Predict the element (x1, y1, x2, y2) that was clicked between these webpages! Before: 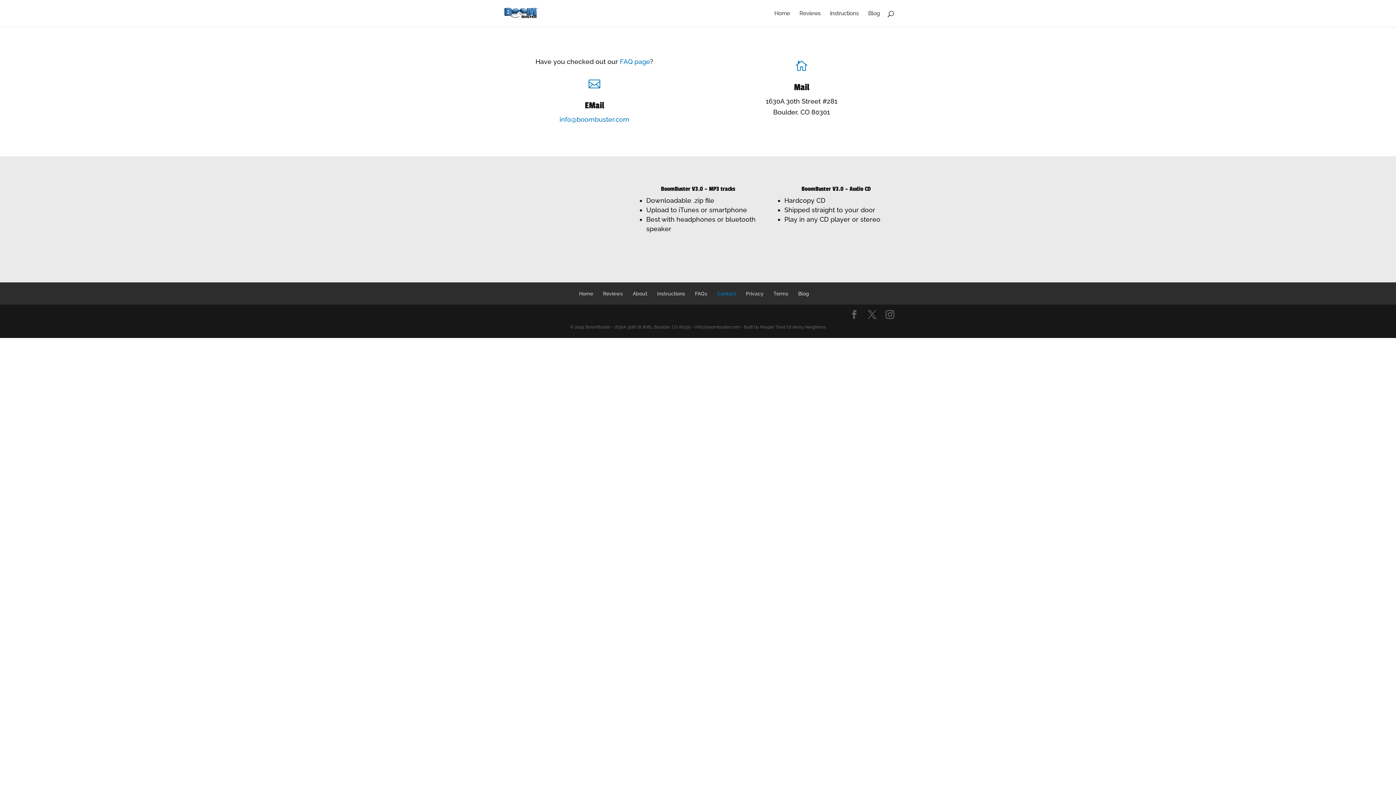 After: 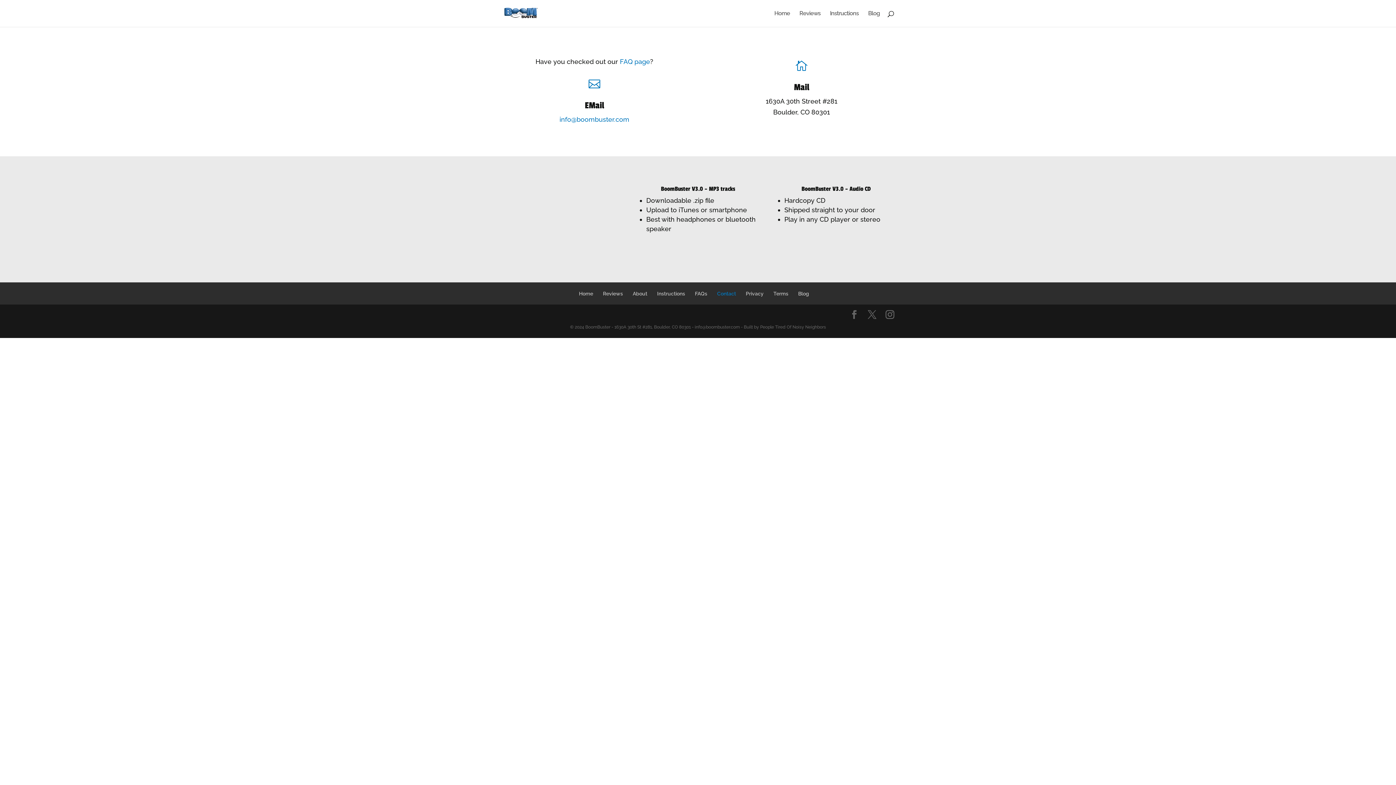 Action: bbox: (559, 115, 629, 123) label: info@boombuster.com